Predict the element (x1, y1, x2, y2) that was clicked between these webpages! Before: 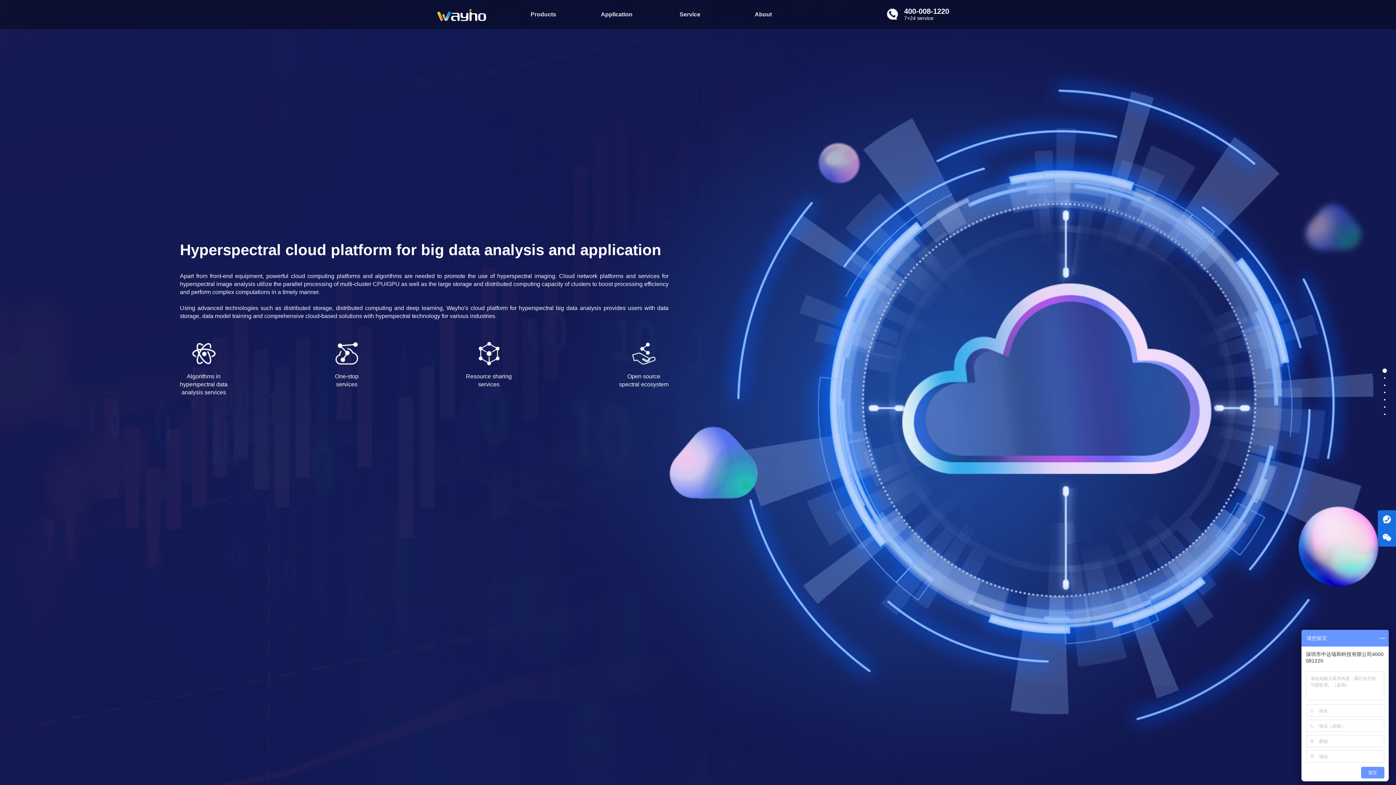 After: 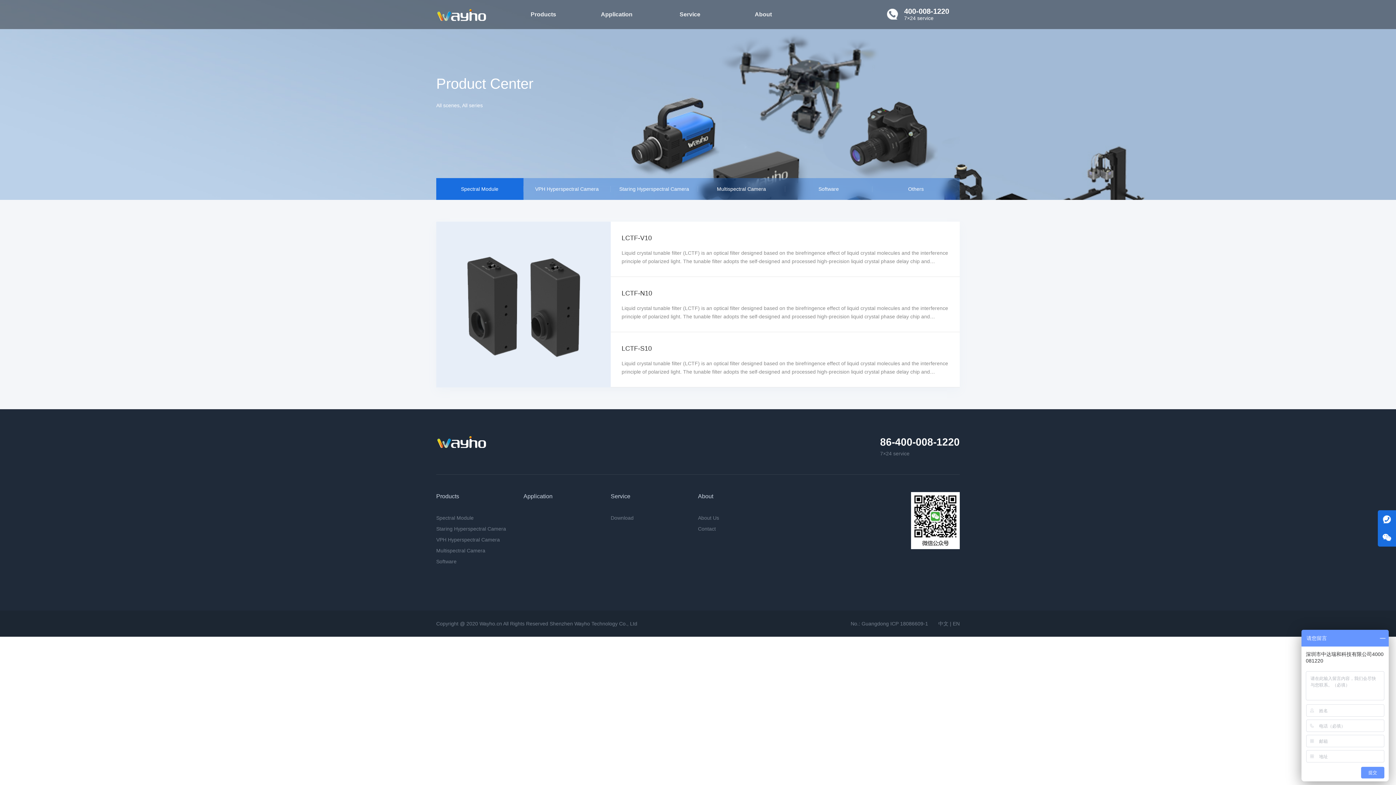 Action: label: Products bbox: (530, 5, 556, 22)